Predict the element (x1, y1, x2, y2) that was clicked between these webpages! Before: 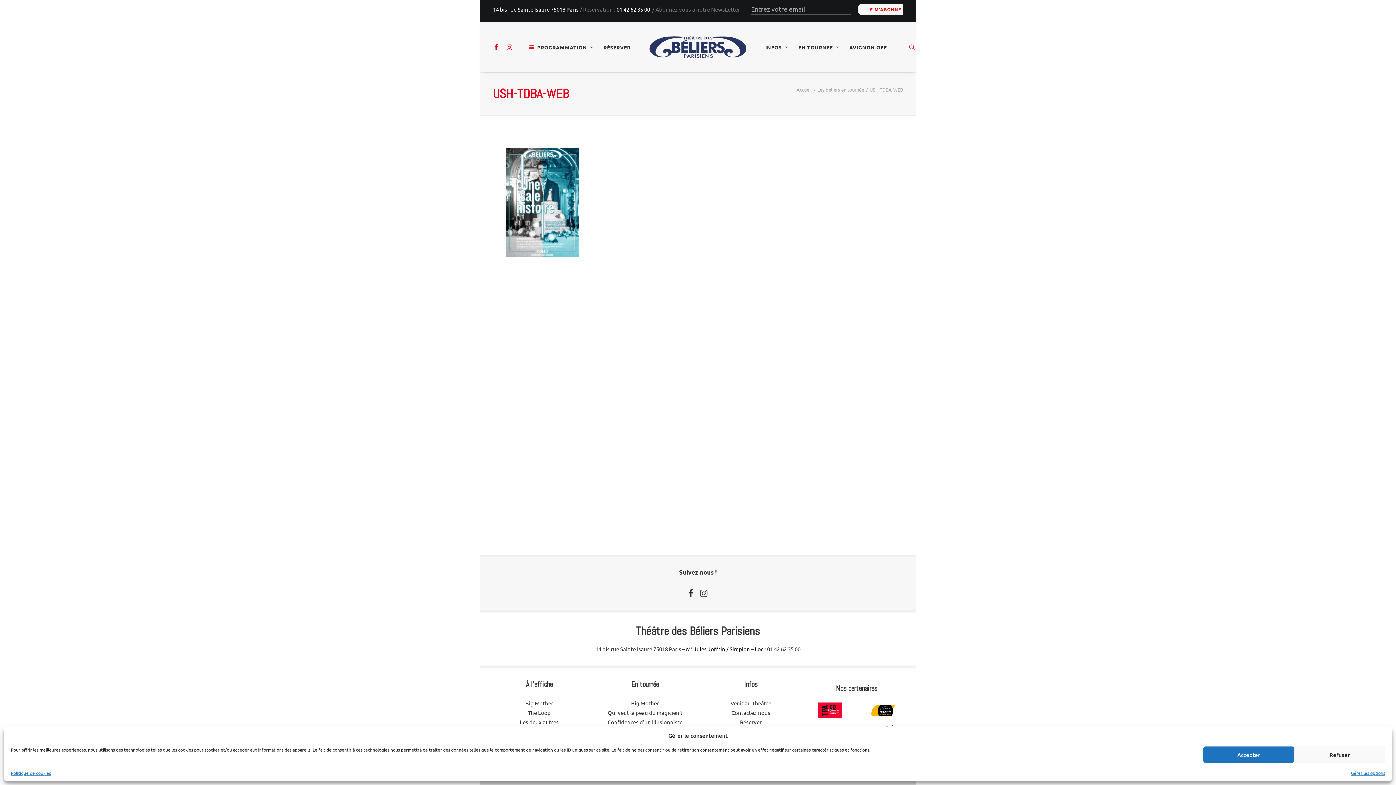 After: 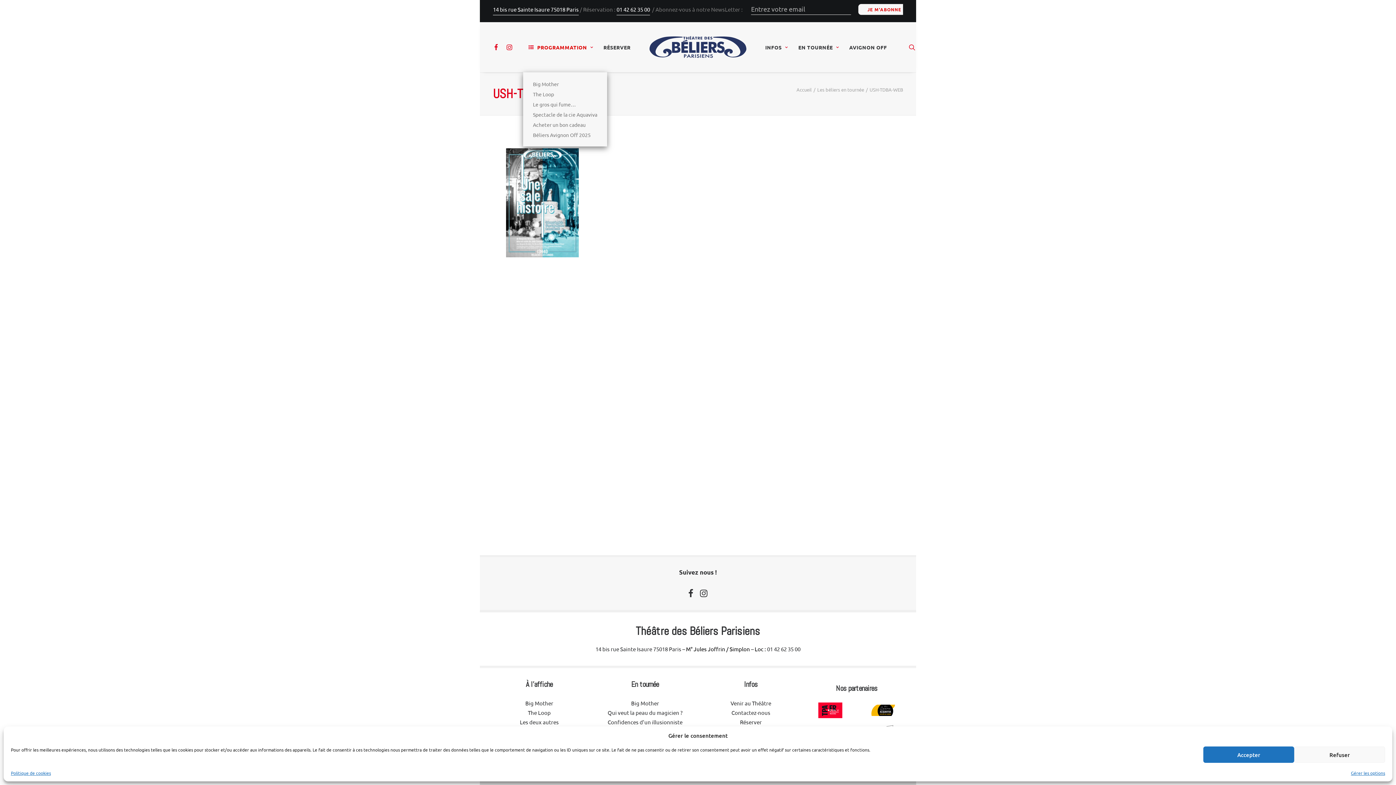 Action: bbox: (523, 22, 598, 72) label: PROGRAMMATION